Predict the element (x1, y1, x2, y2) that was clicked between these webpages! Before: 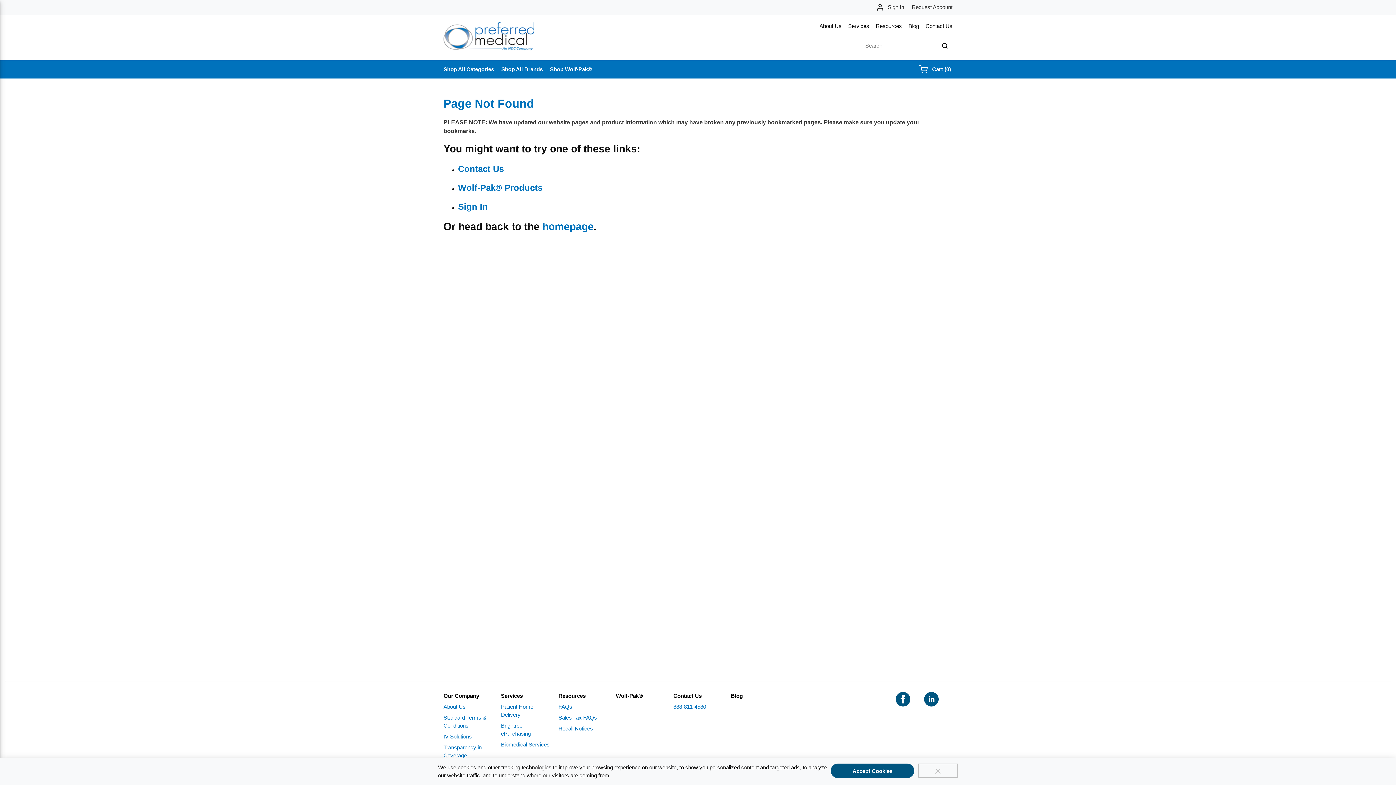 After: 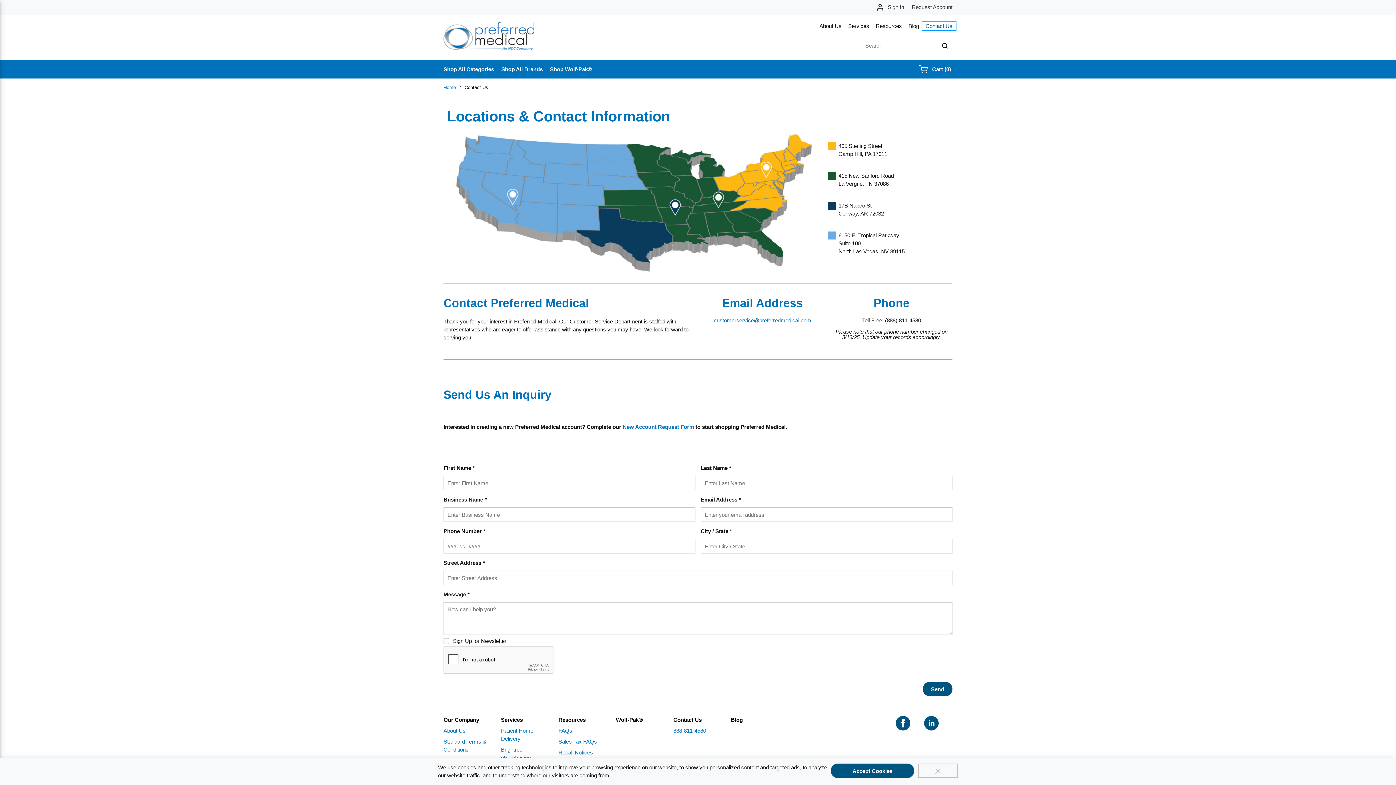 Action: label: Contact Us bbox: (922, 22, 956, 30)